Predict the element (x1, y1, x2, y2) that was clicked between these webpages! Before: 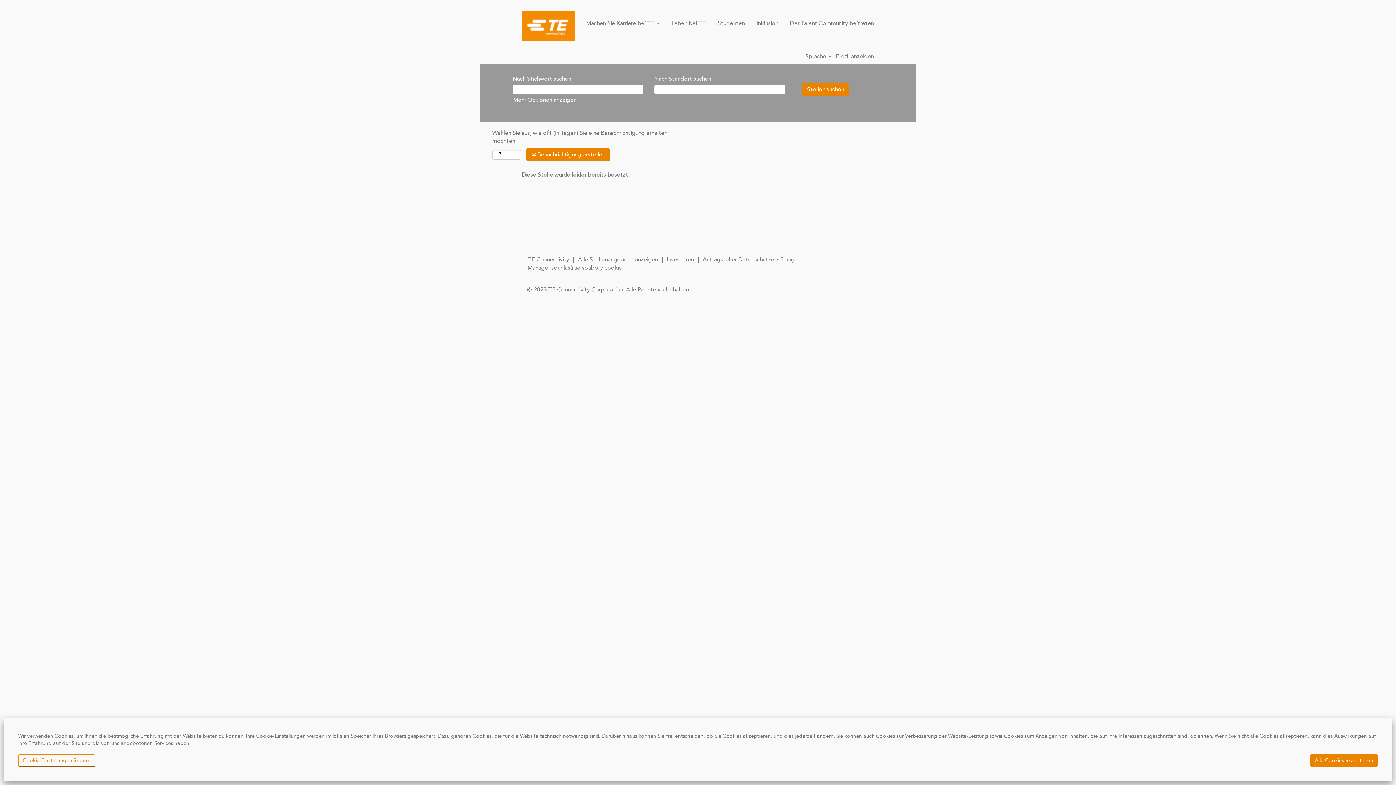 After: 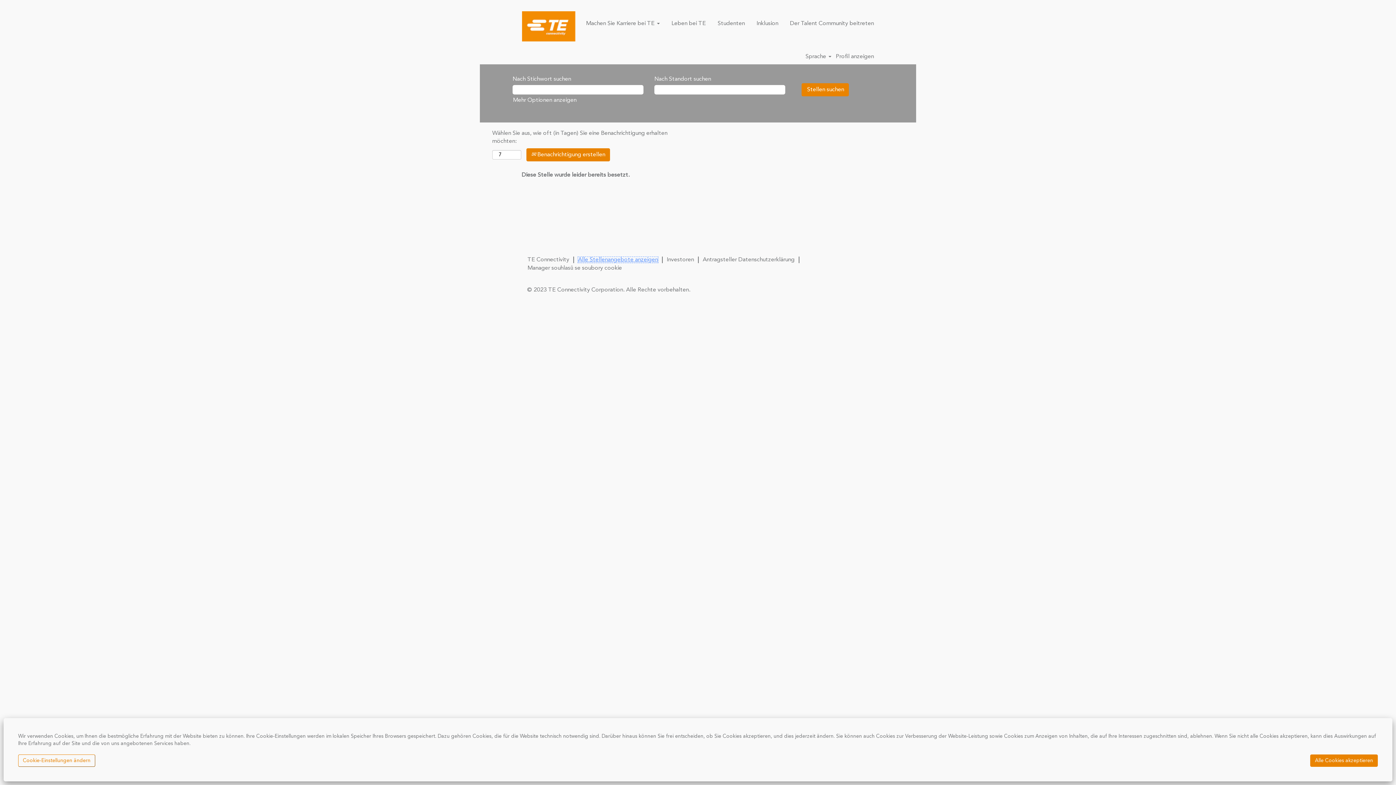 Action: label: Alle Stellenangebote anzeigen bbox: (577, 256, 658, 263)